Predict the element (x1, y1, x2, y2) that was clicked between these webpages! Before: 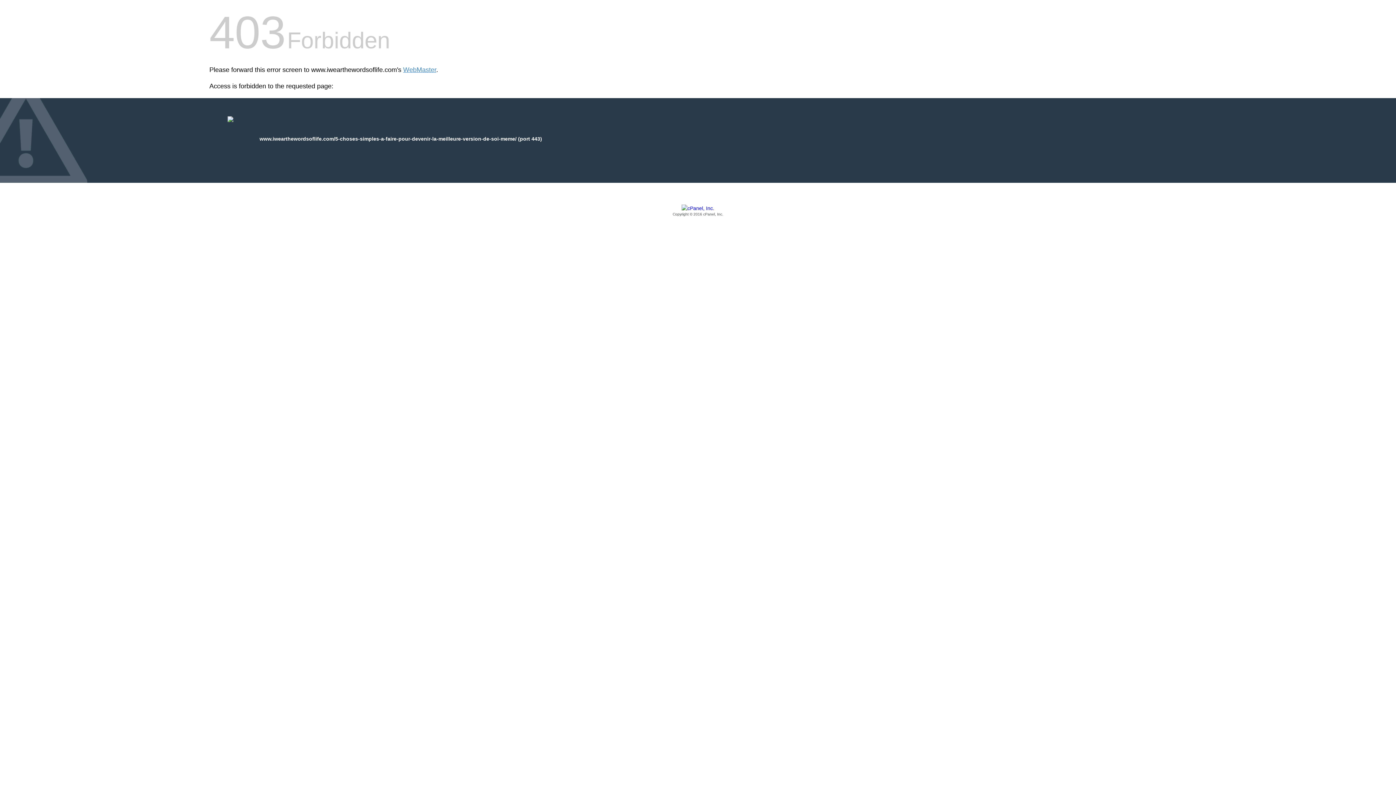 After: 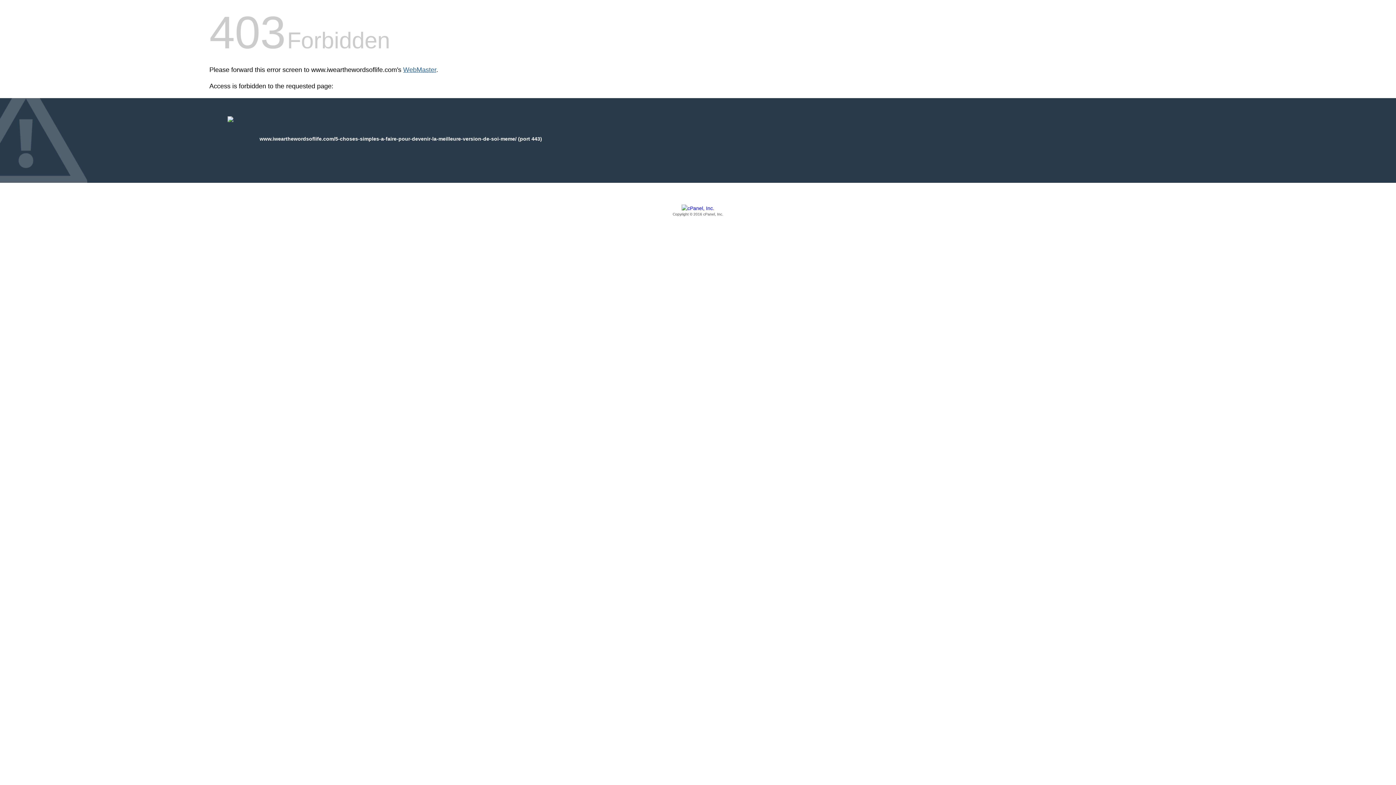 Action: bbox: (403, 66, 436, 73) label: WebMaster